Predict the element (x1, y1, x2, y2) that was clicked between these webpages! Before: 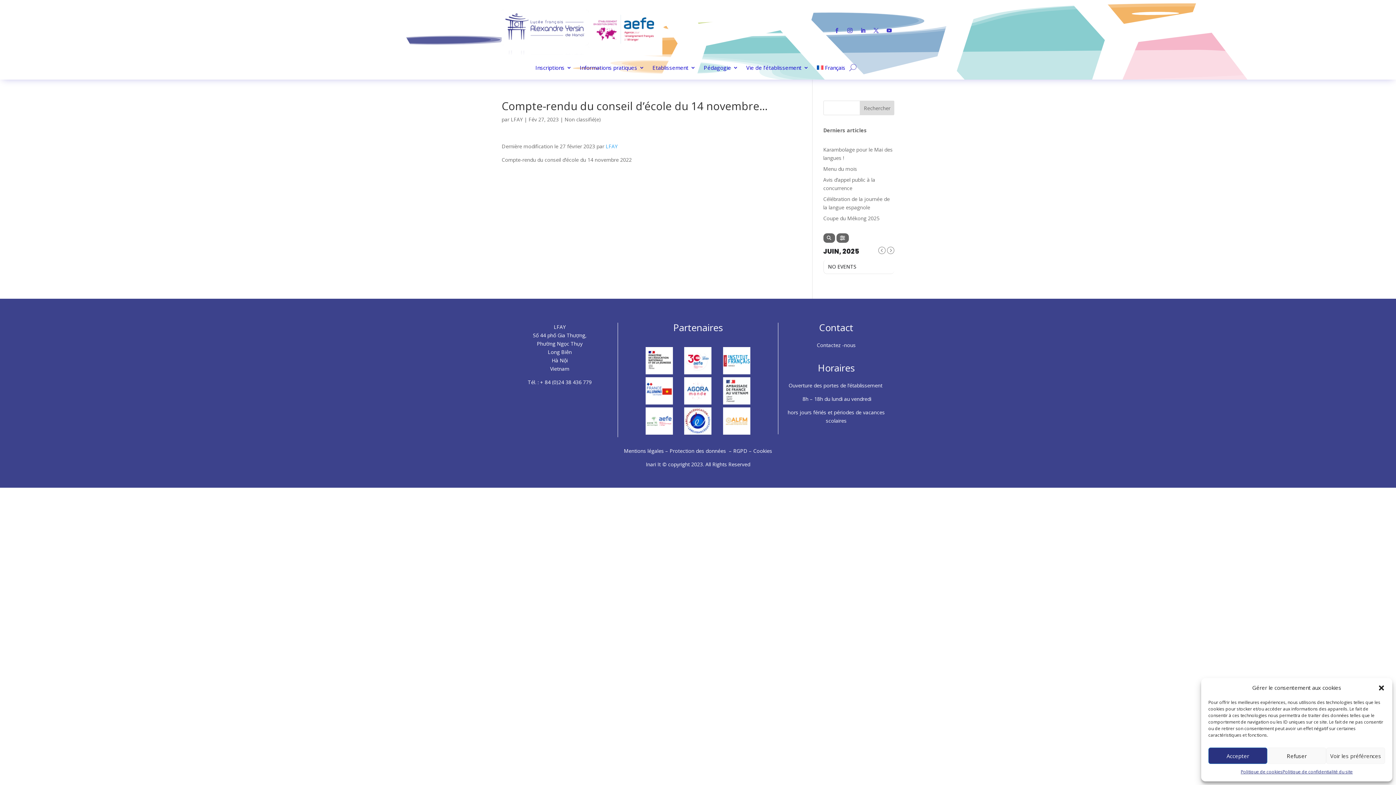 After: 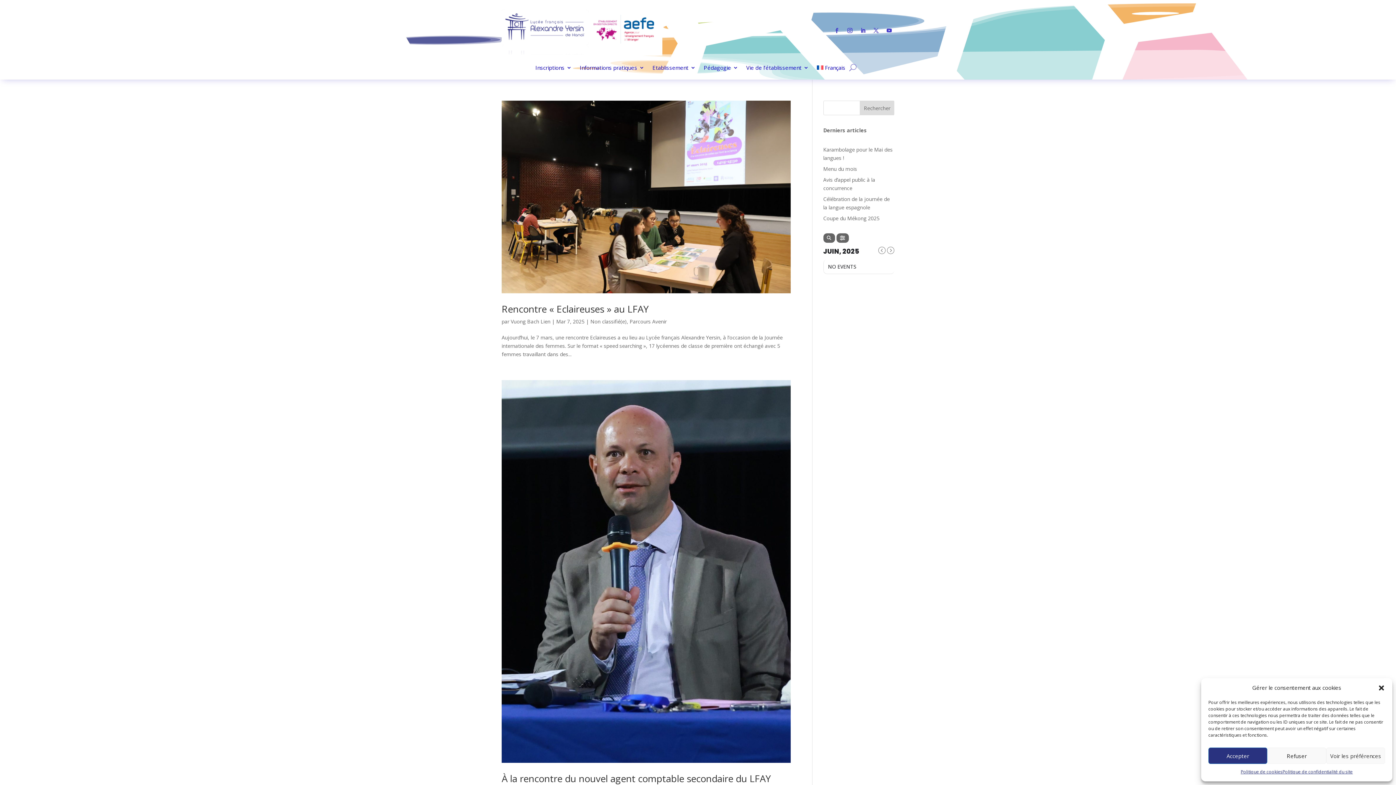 Action: label: Non classifié(e) bbox: (564, 116, 601, 122)